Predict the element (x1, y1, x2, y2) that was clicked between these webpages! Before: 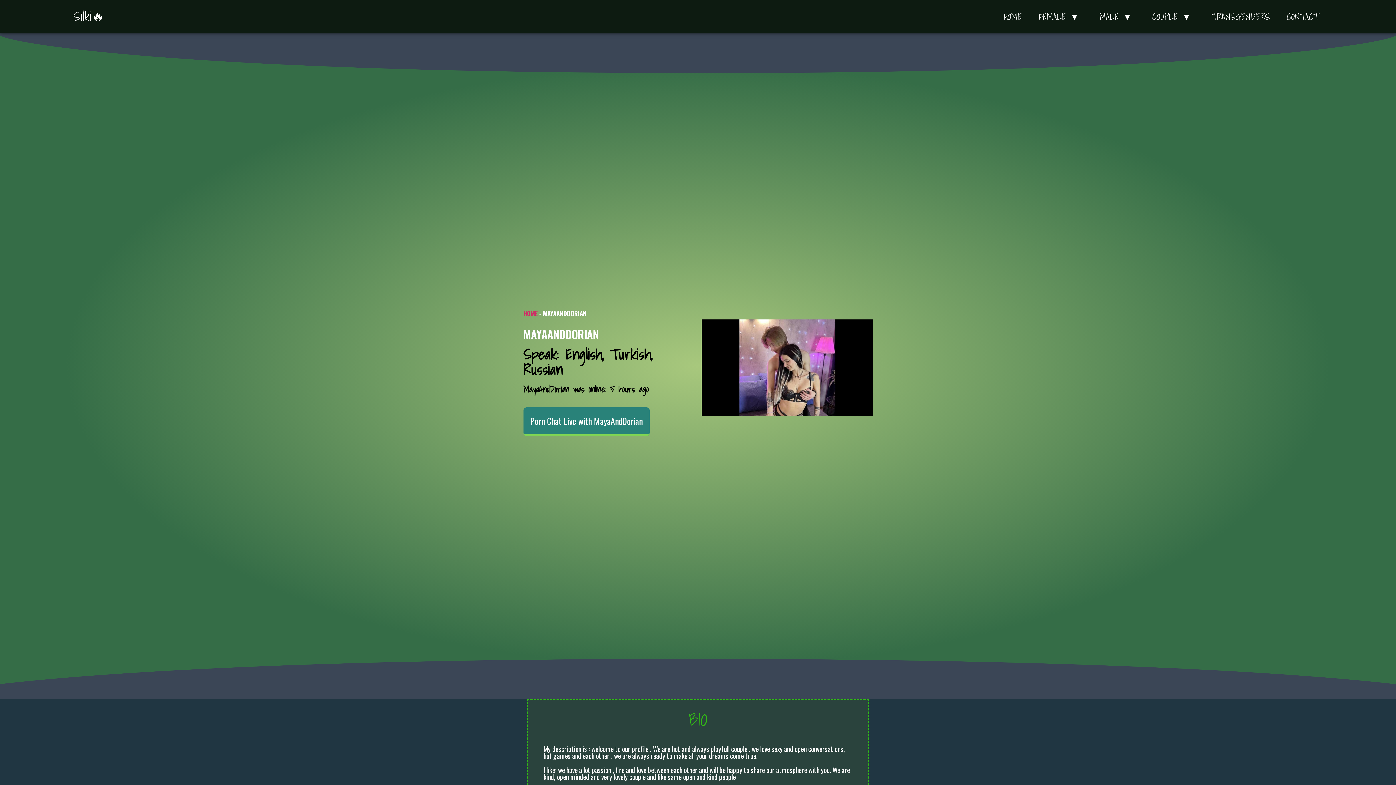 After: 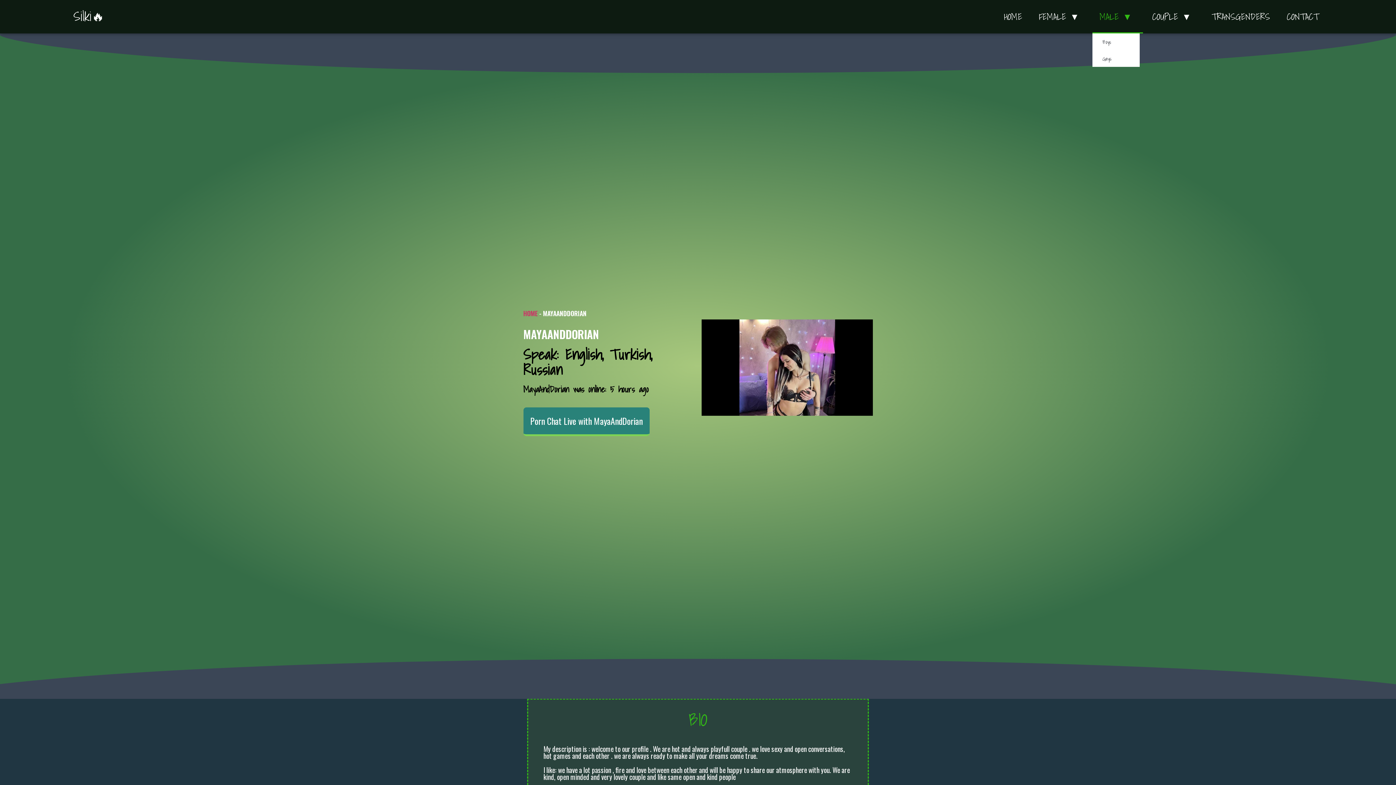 Action: bbox: (1092, 0, 1143, 33) label: MALE ▼